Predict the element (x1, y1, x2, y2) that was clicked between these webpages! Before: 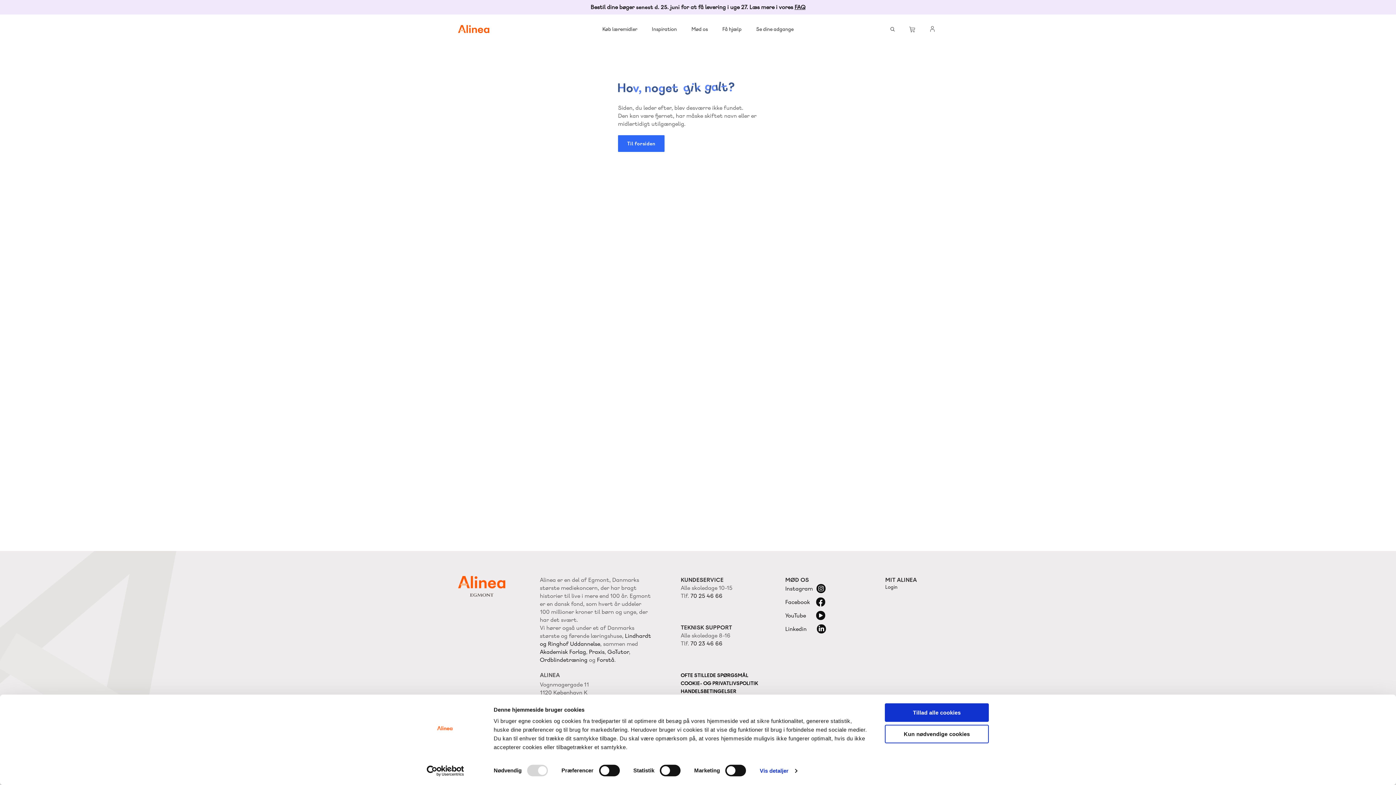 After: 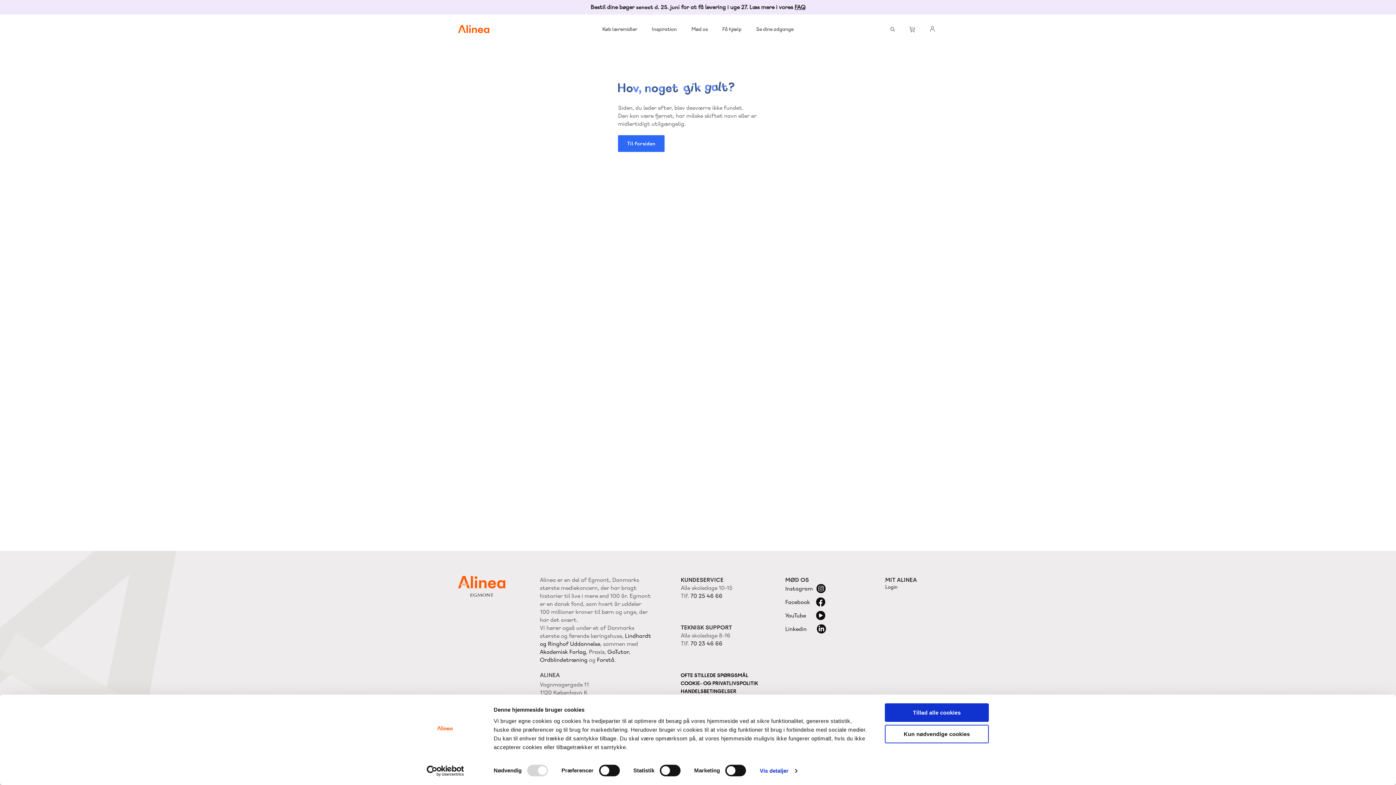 Action: label: Praxis bbox: (589, 648, 604, 656)